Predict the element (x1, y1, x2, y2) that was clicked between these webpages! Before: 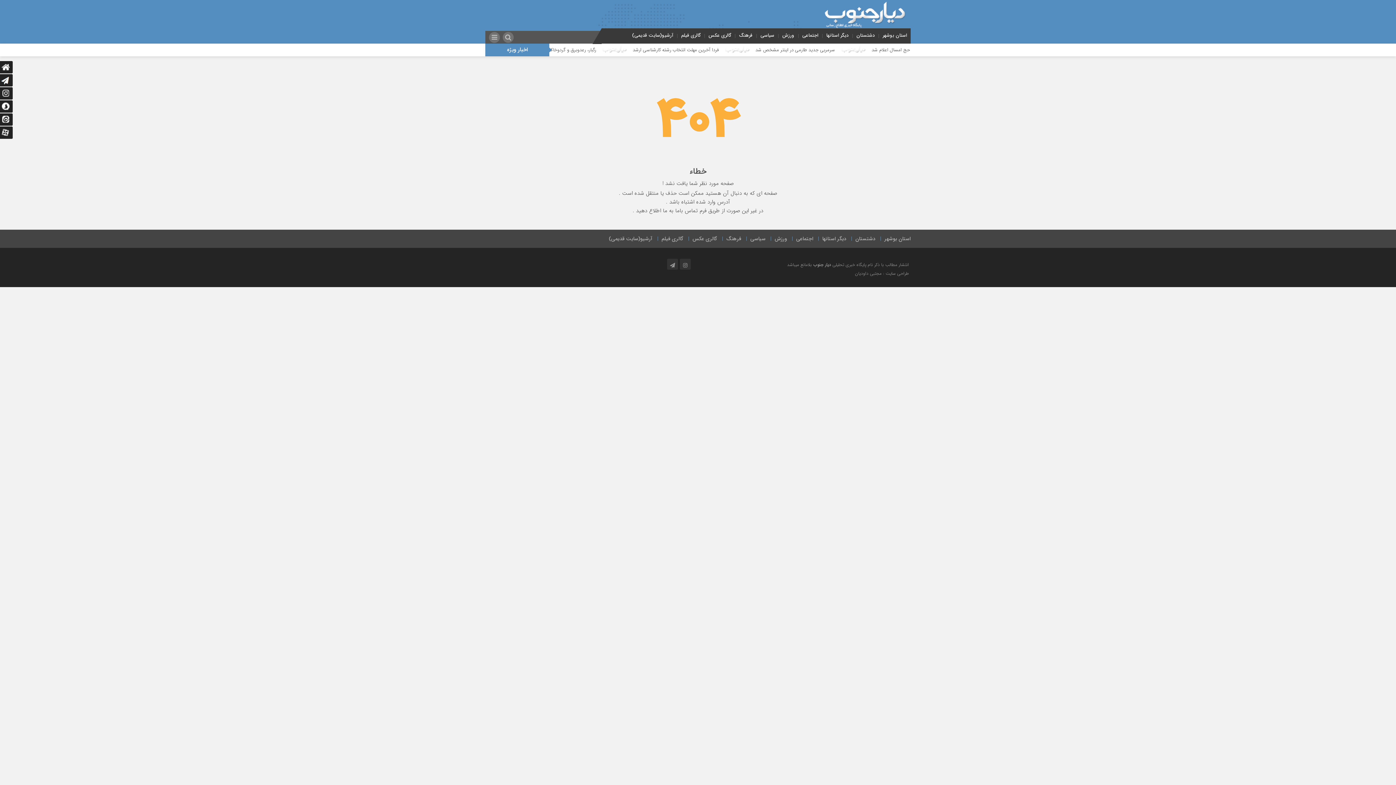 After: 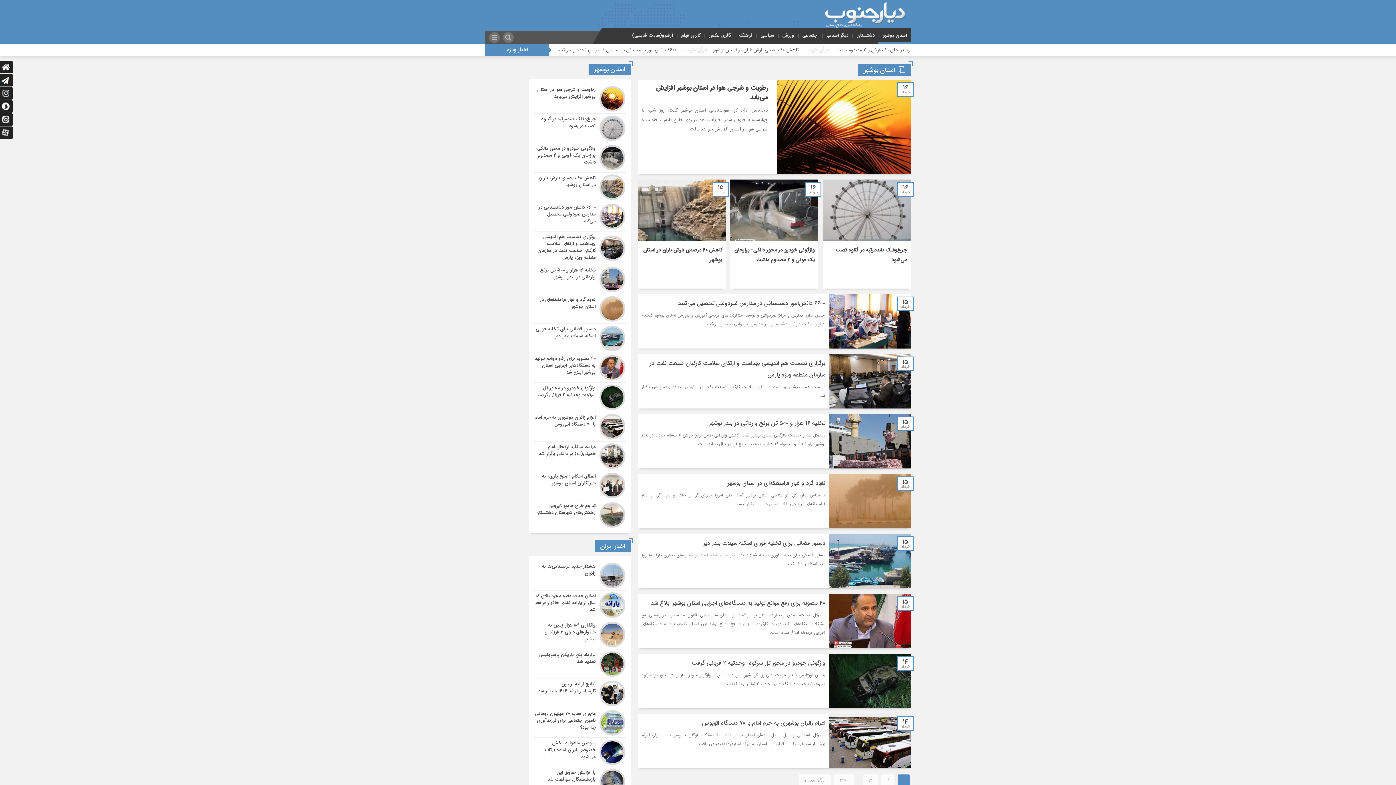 Action: label: استان بوشهر bbox: (881, 31, 909, 39)